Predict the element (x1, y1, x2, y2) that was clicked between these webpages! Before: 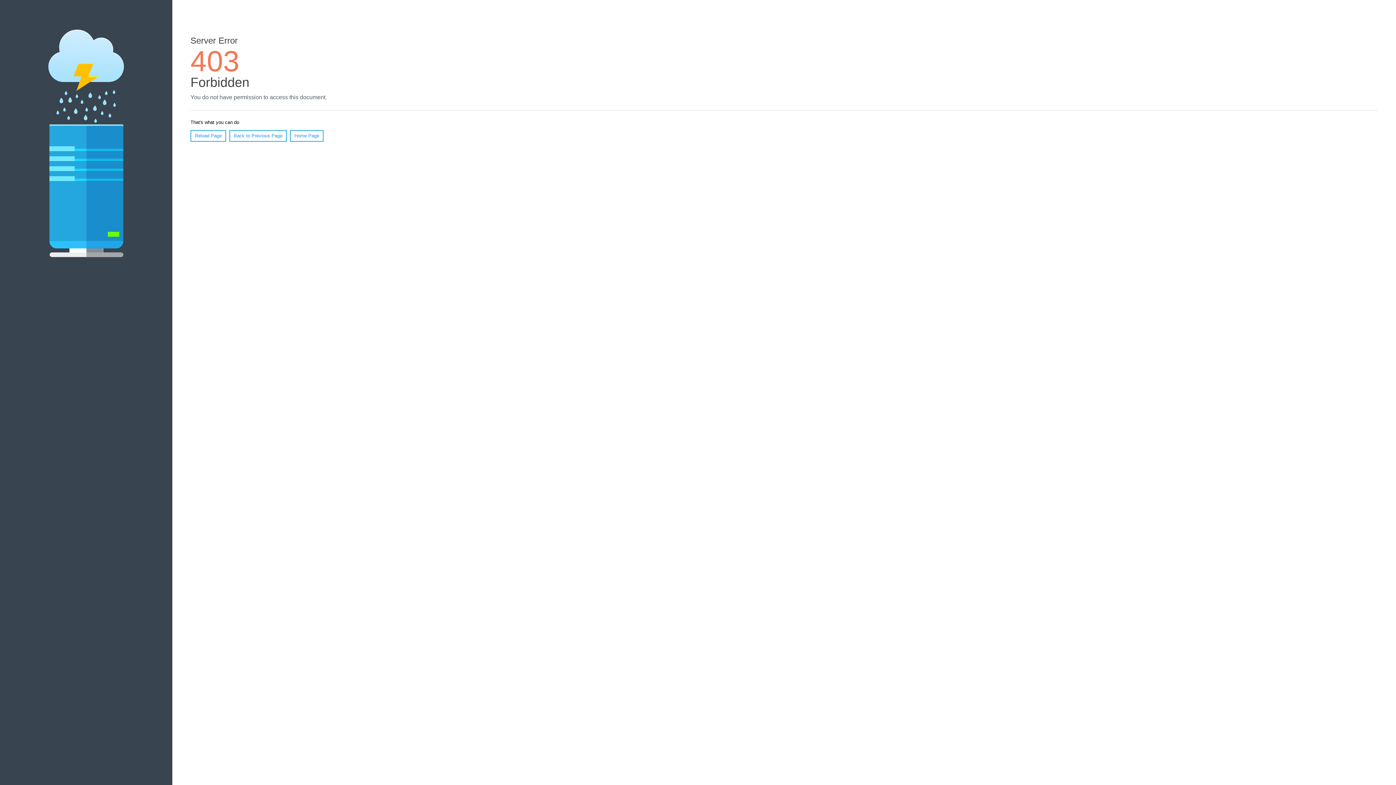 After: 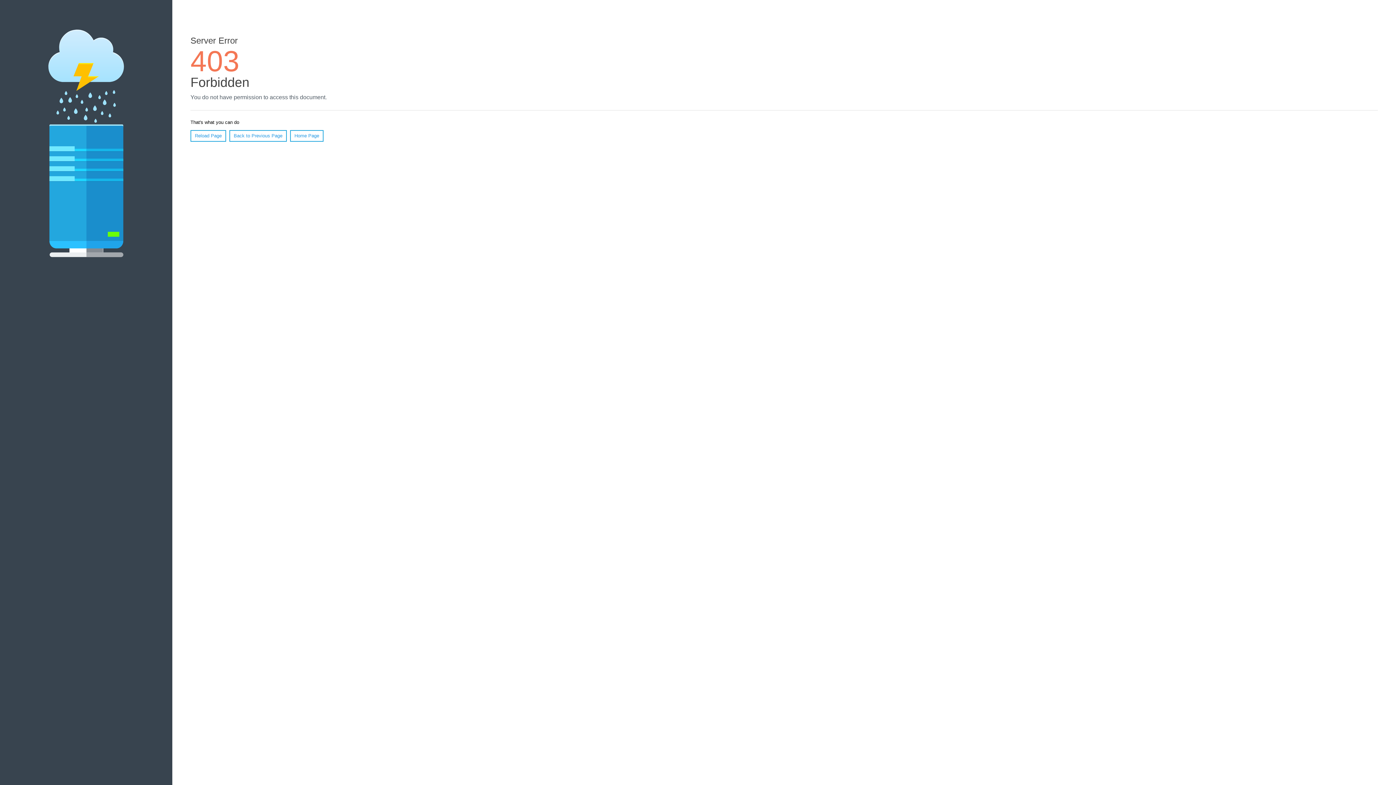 Action: bbox: (190, 130, 226, 141) label: Reload Page